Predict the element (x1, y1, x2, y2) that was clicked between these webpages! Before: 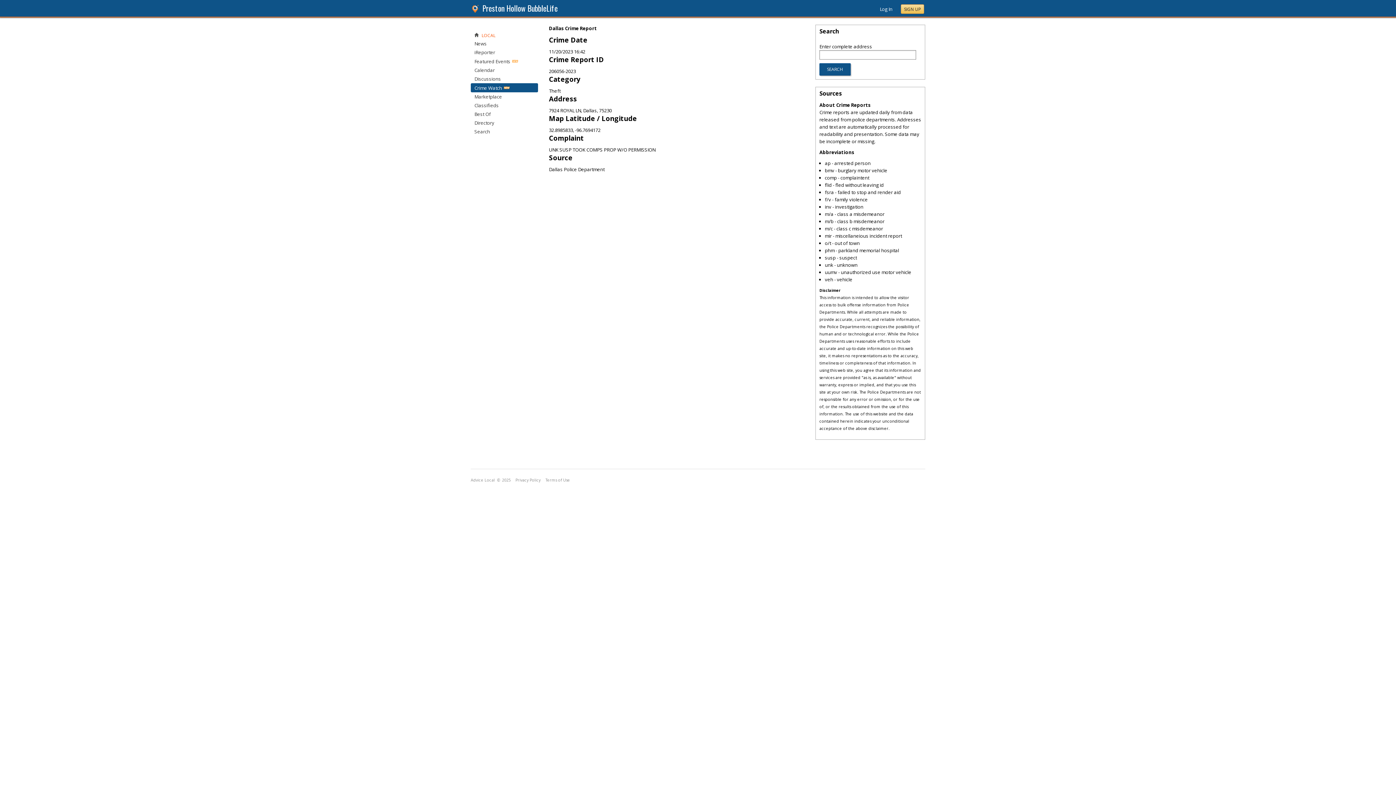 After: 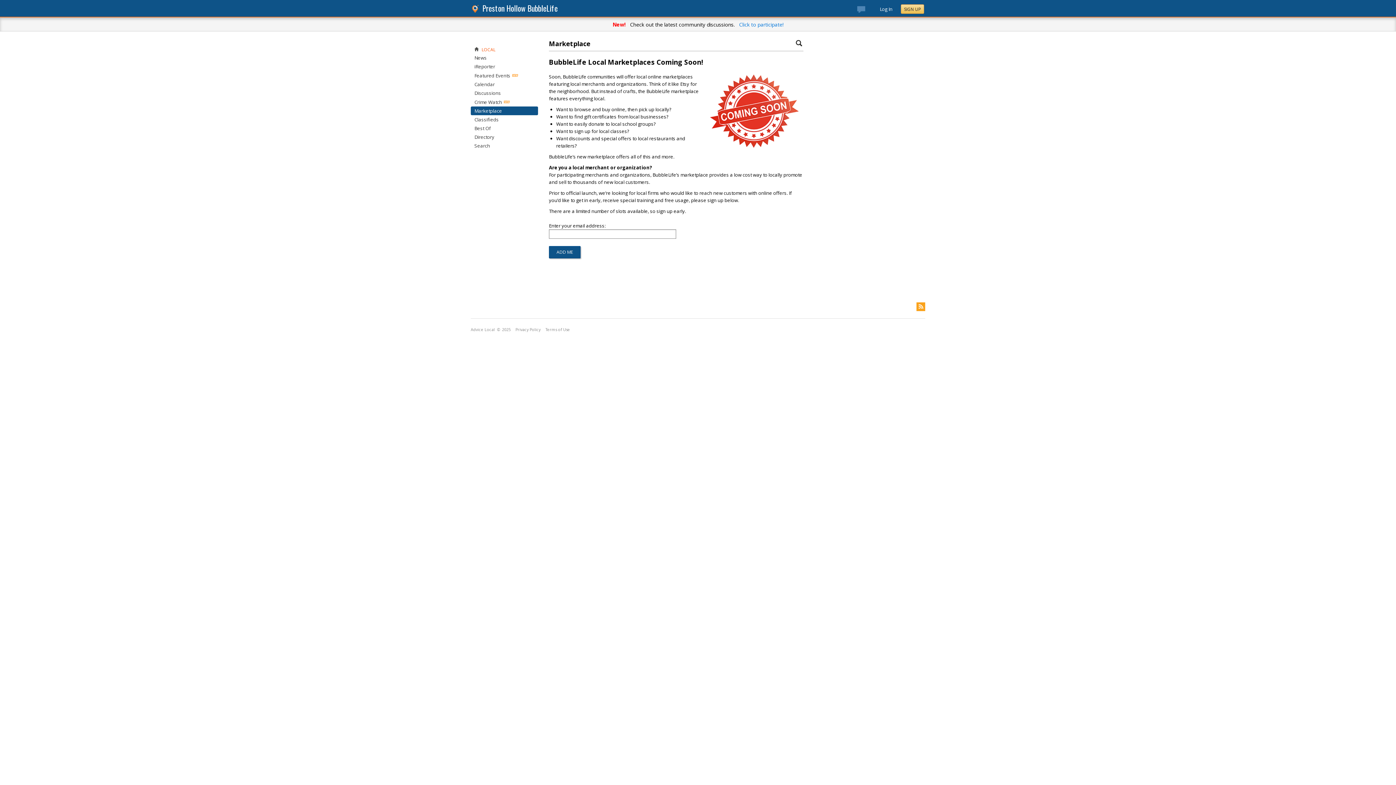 Action: bbox: (474, 93, 502, 100) label: Marketplace